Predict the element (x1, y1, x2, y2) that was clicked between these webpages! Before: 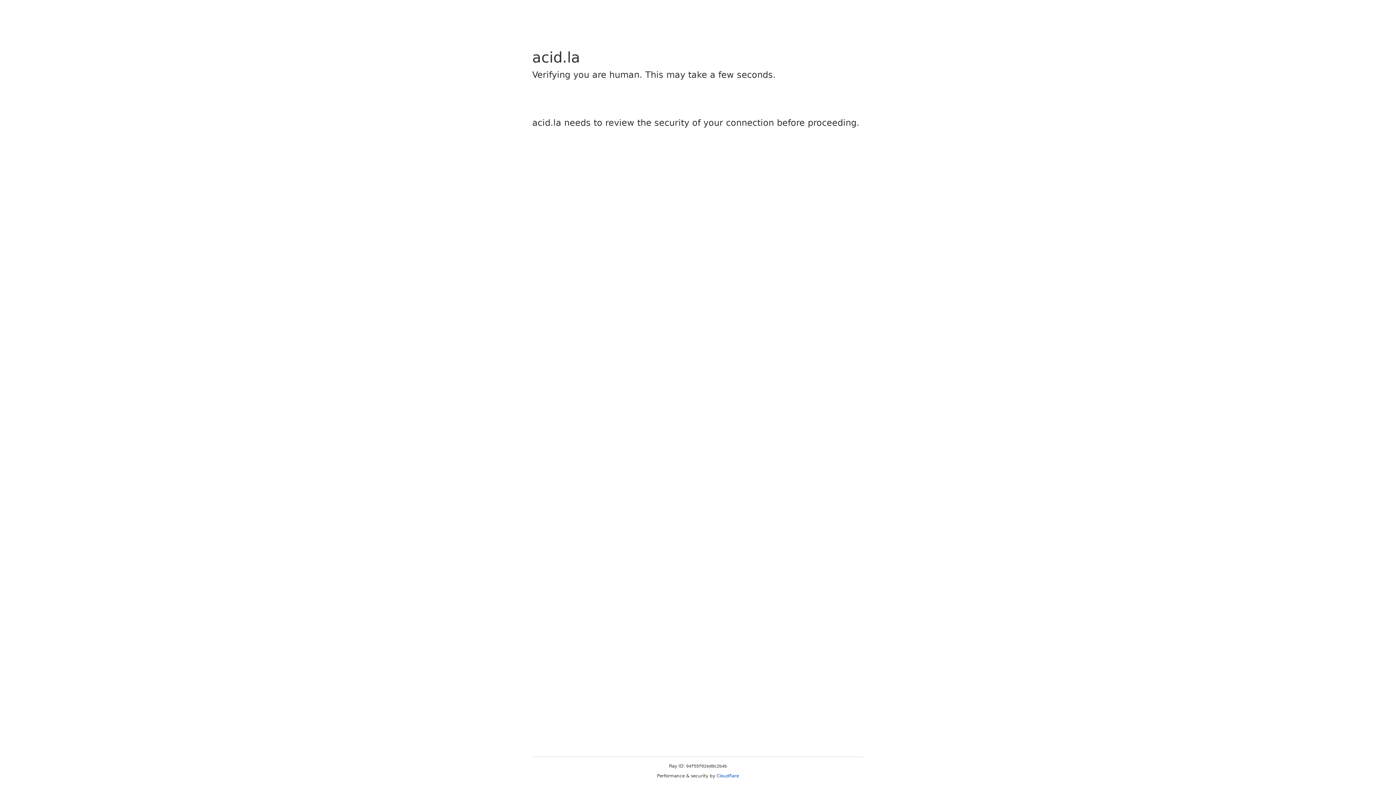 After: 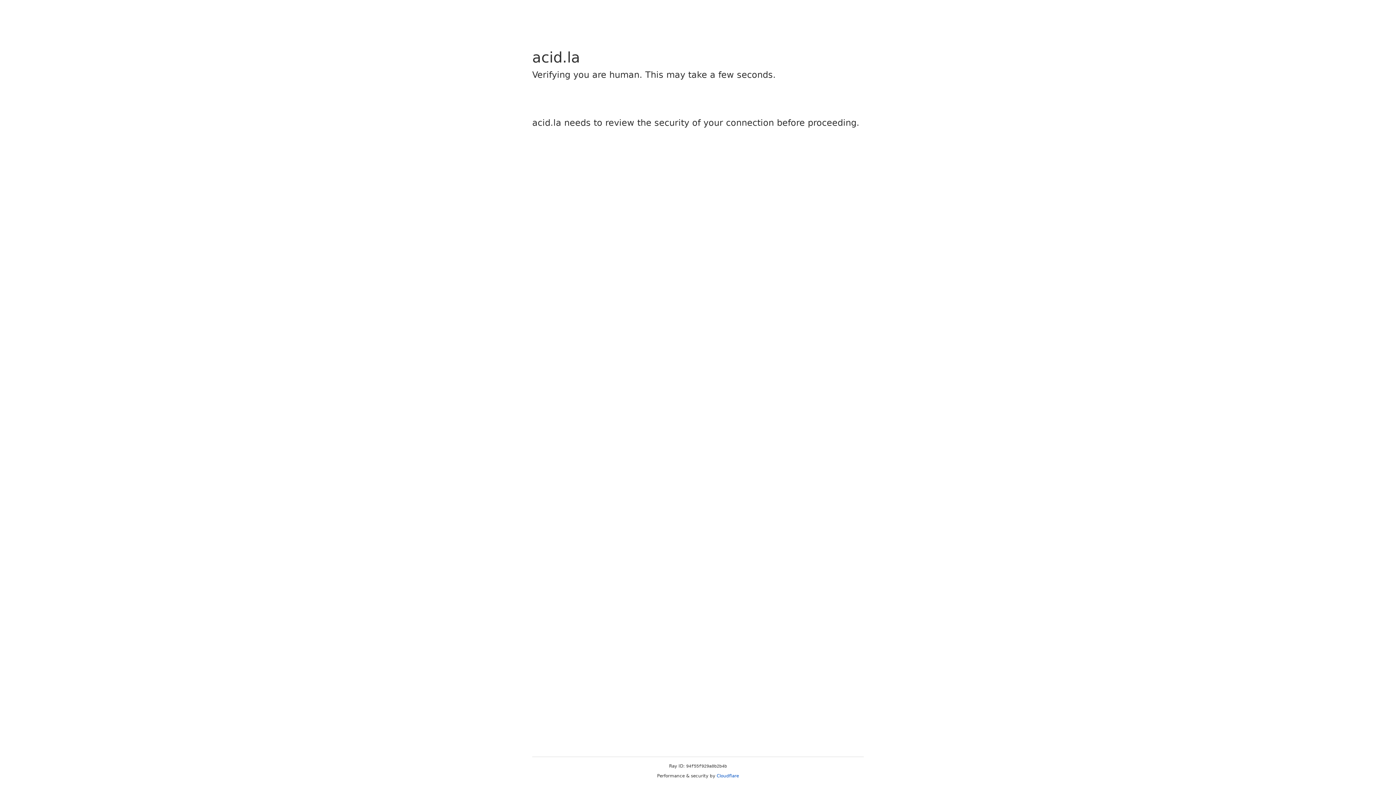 Action: label: Cloudflare bbox: (716, 773, 739, 778)